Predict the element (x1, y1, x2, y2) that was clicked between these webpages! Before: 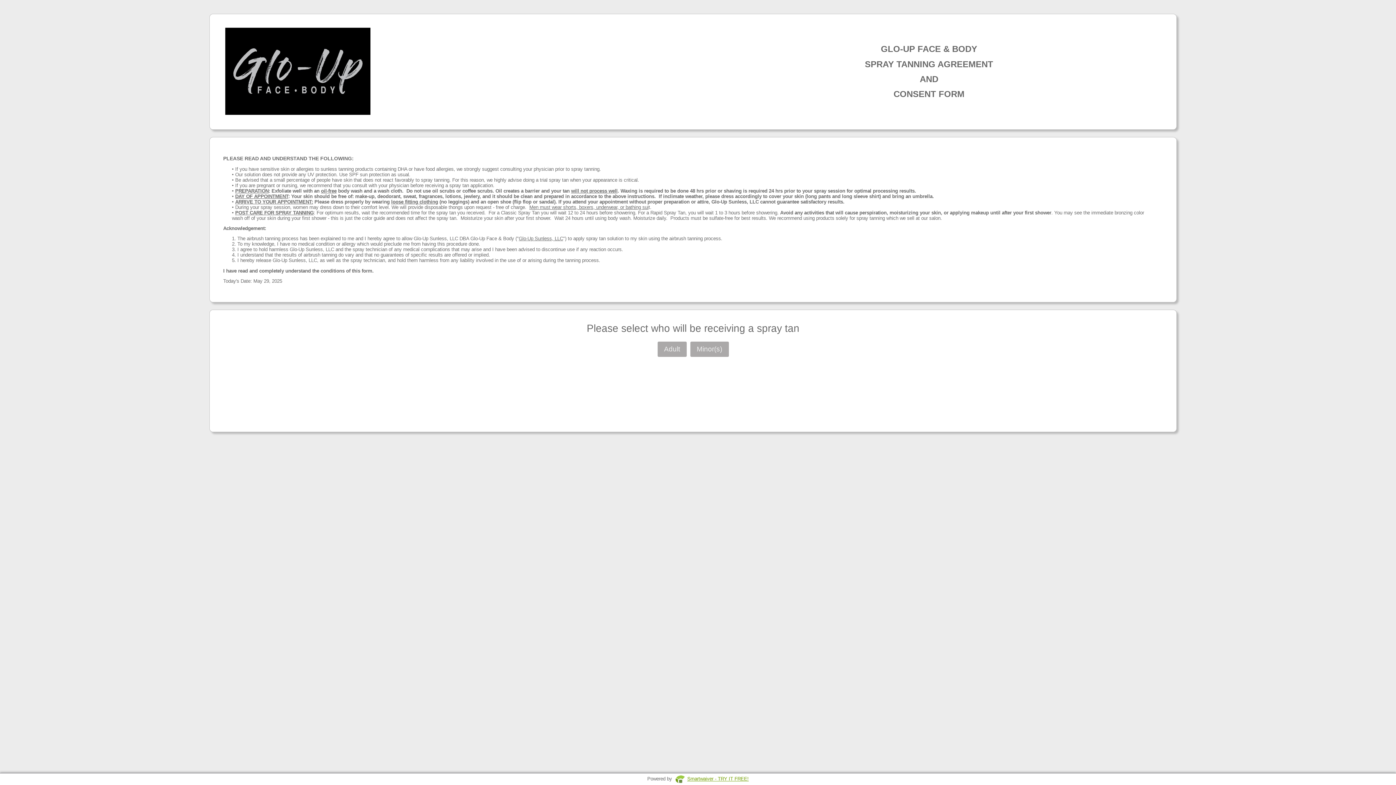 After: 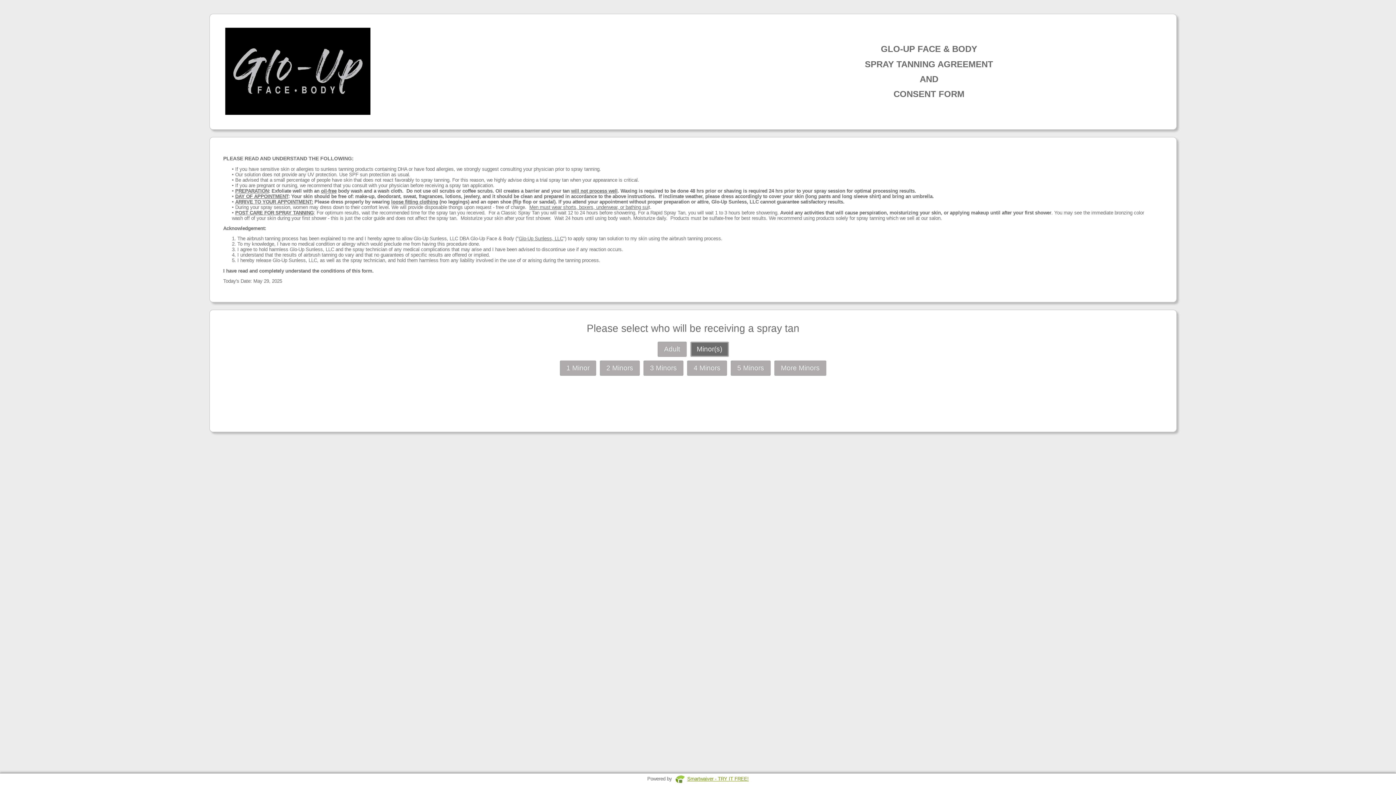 Action: label: Minor(s) bbox: (690, 341, 728, 357)